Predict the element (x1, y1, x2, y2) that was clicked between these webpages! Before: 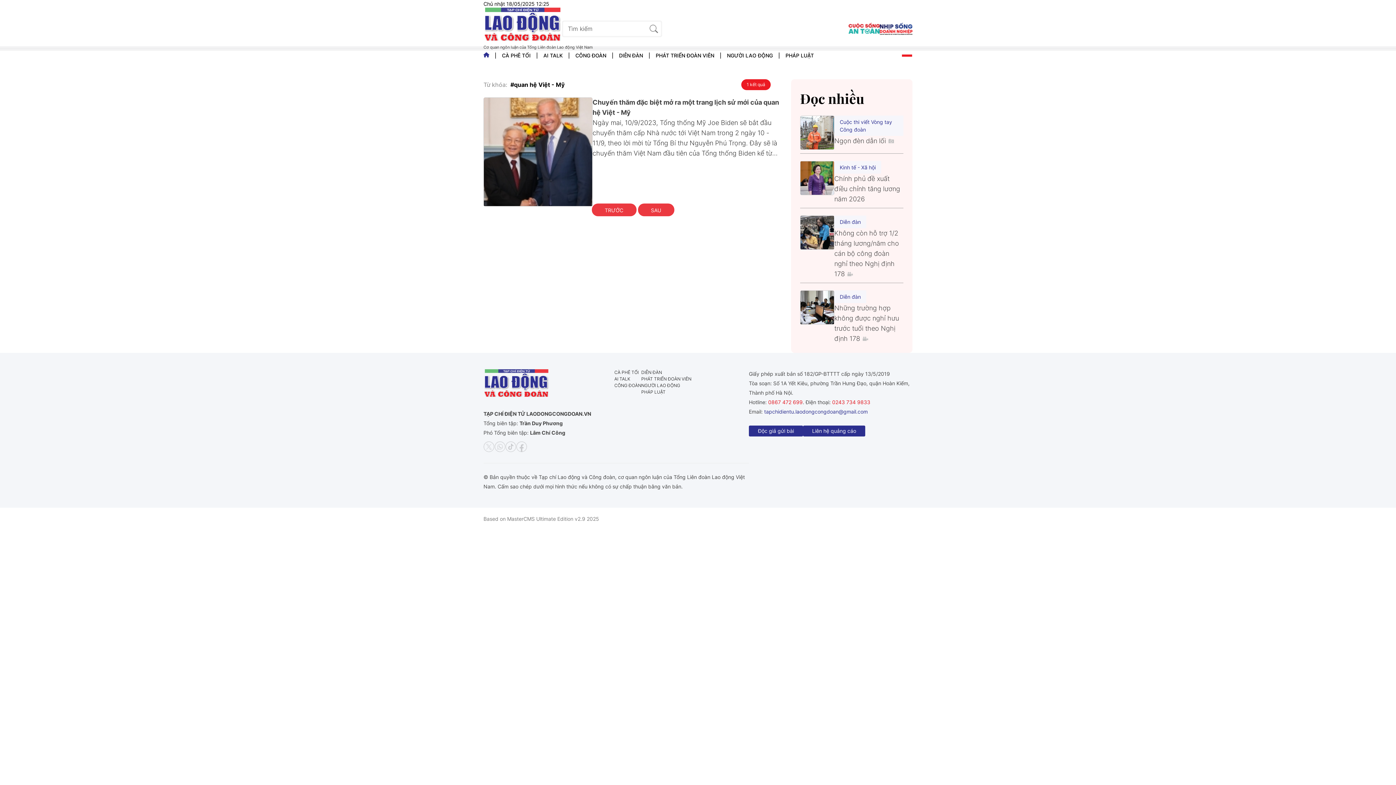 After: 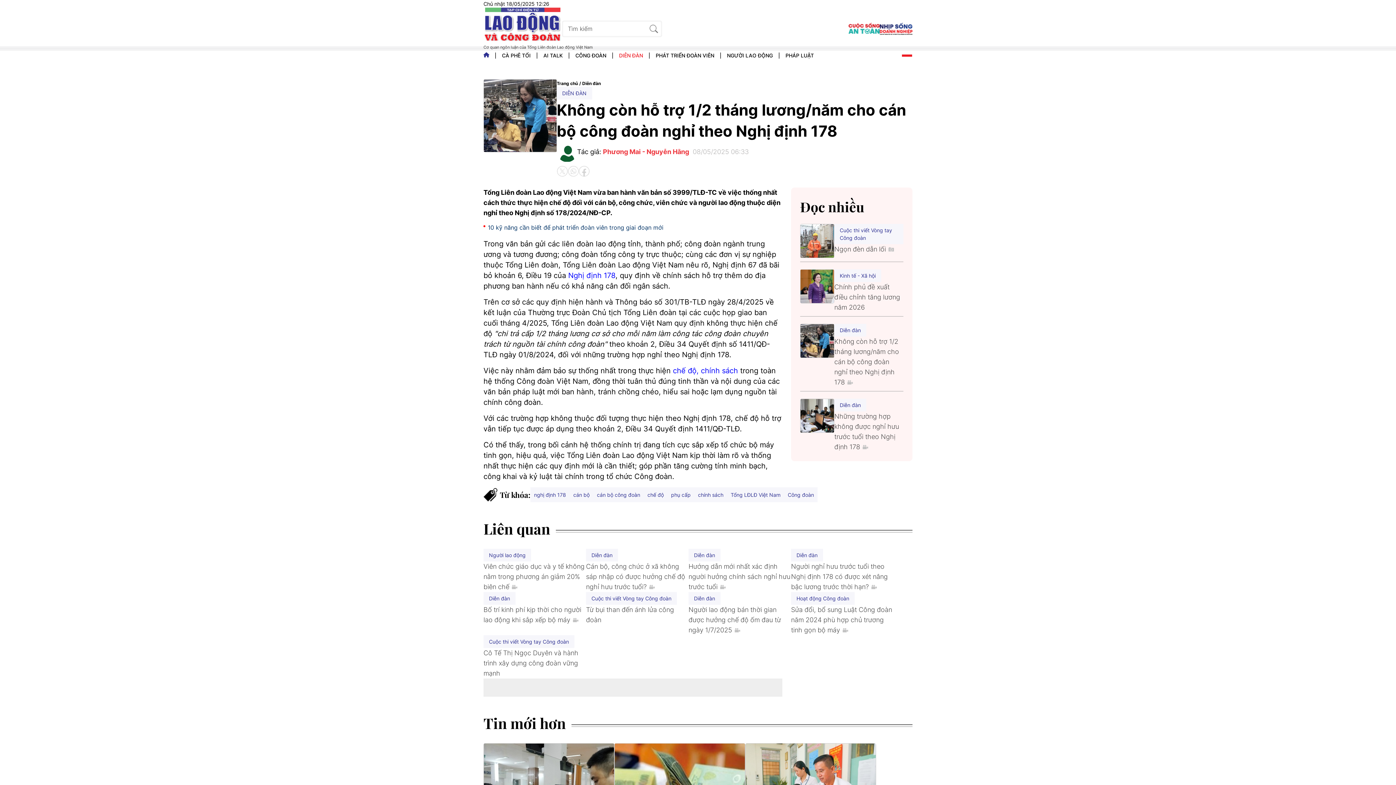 Action: bbox: (834, 229, 899, 277) label: Không còn hỗ trợ 1/2 tháng lương/năm cho cán bộ công đoàn nghỉ theo Nghị định 178 